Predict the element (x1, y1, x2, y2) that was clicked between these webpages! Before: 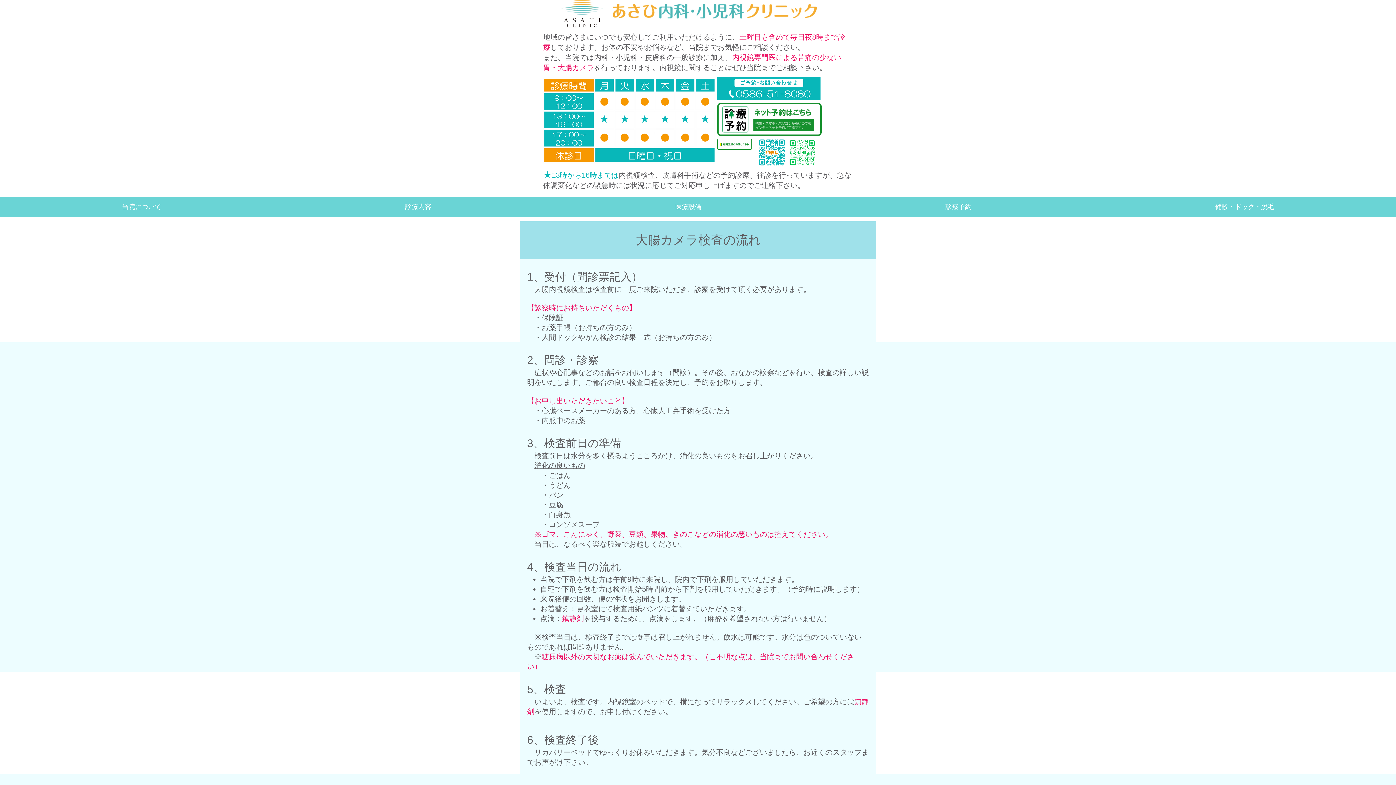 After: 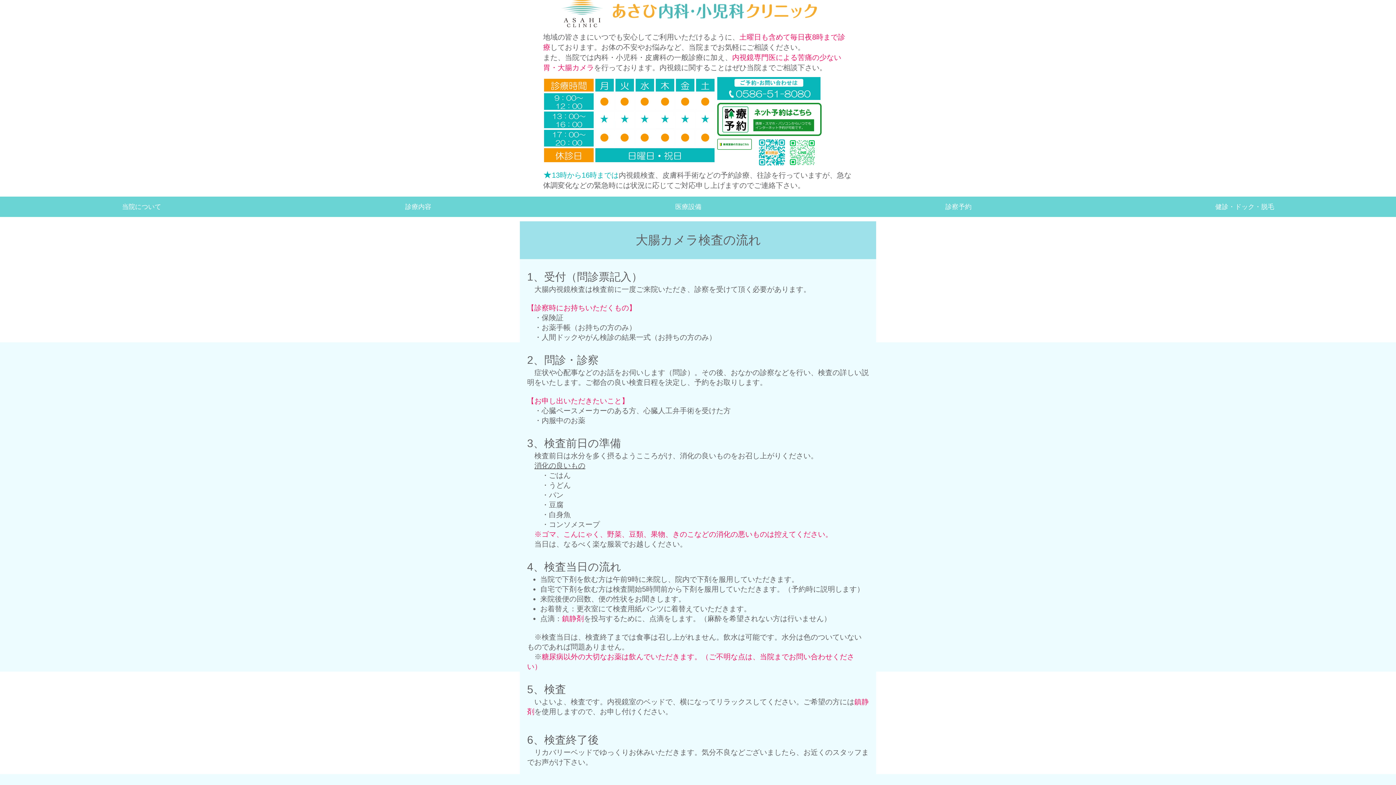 Action: bbox: (717, 138, 752, 149)